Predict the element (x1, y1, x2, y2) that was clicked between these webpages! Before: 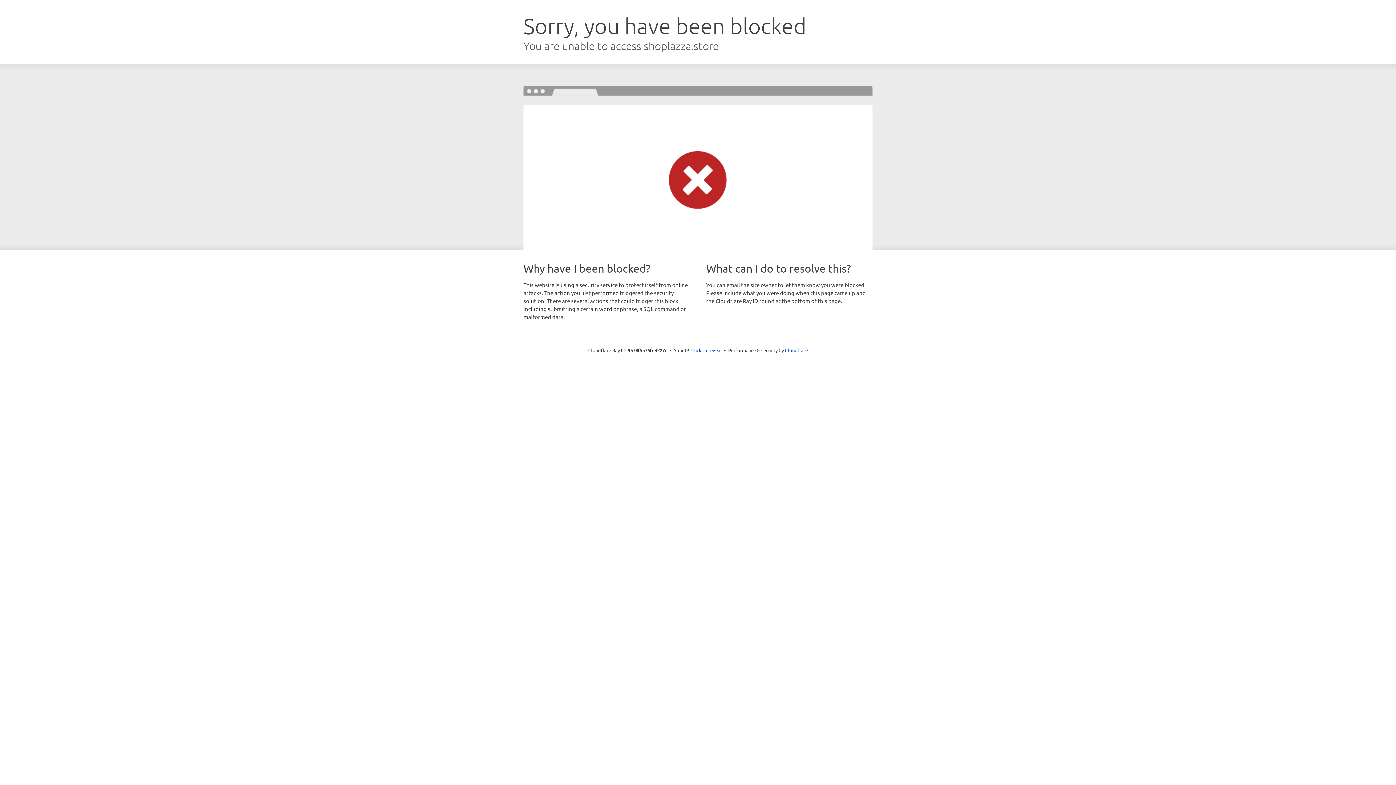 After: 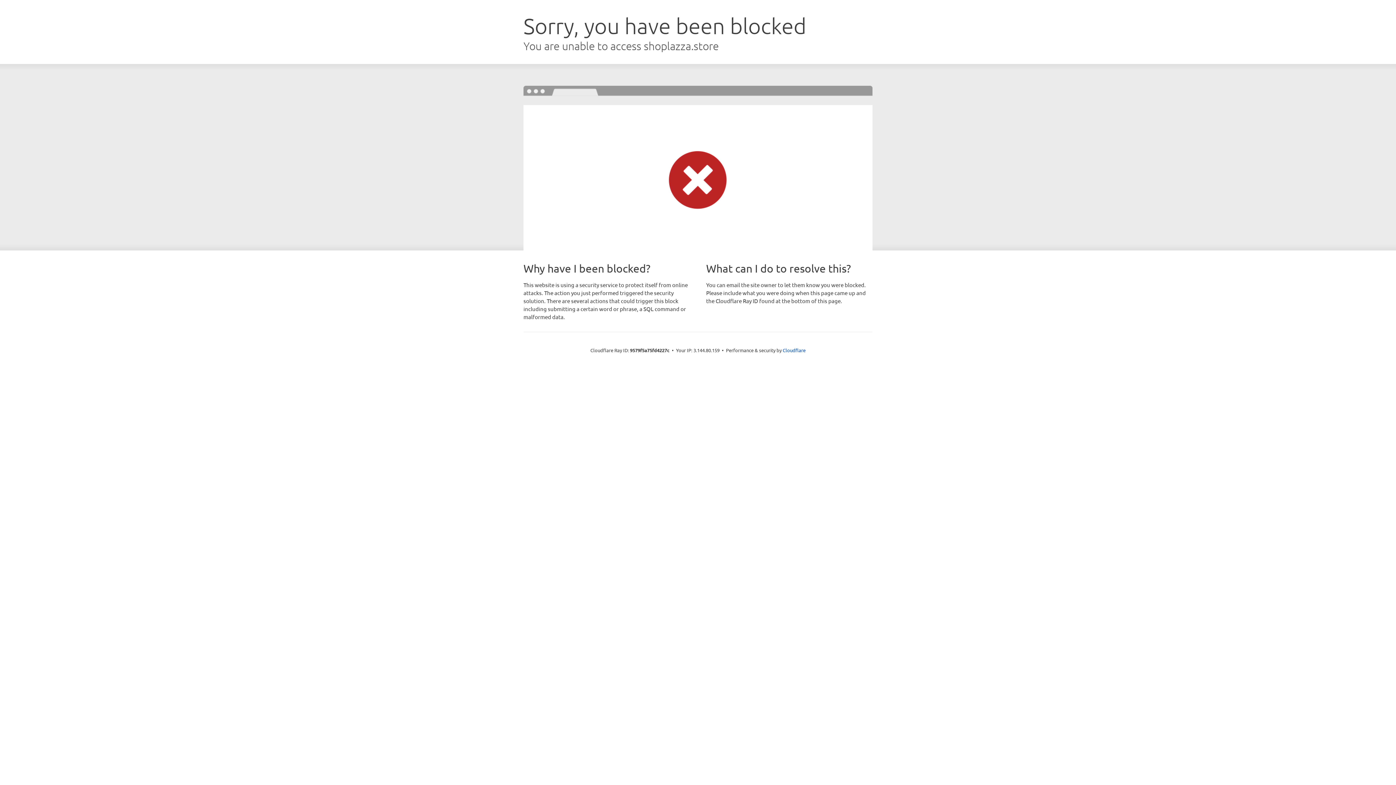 Action: bbox: (691, 346, 722, 353) label: Click to reveal